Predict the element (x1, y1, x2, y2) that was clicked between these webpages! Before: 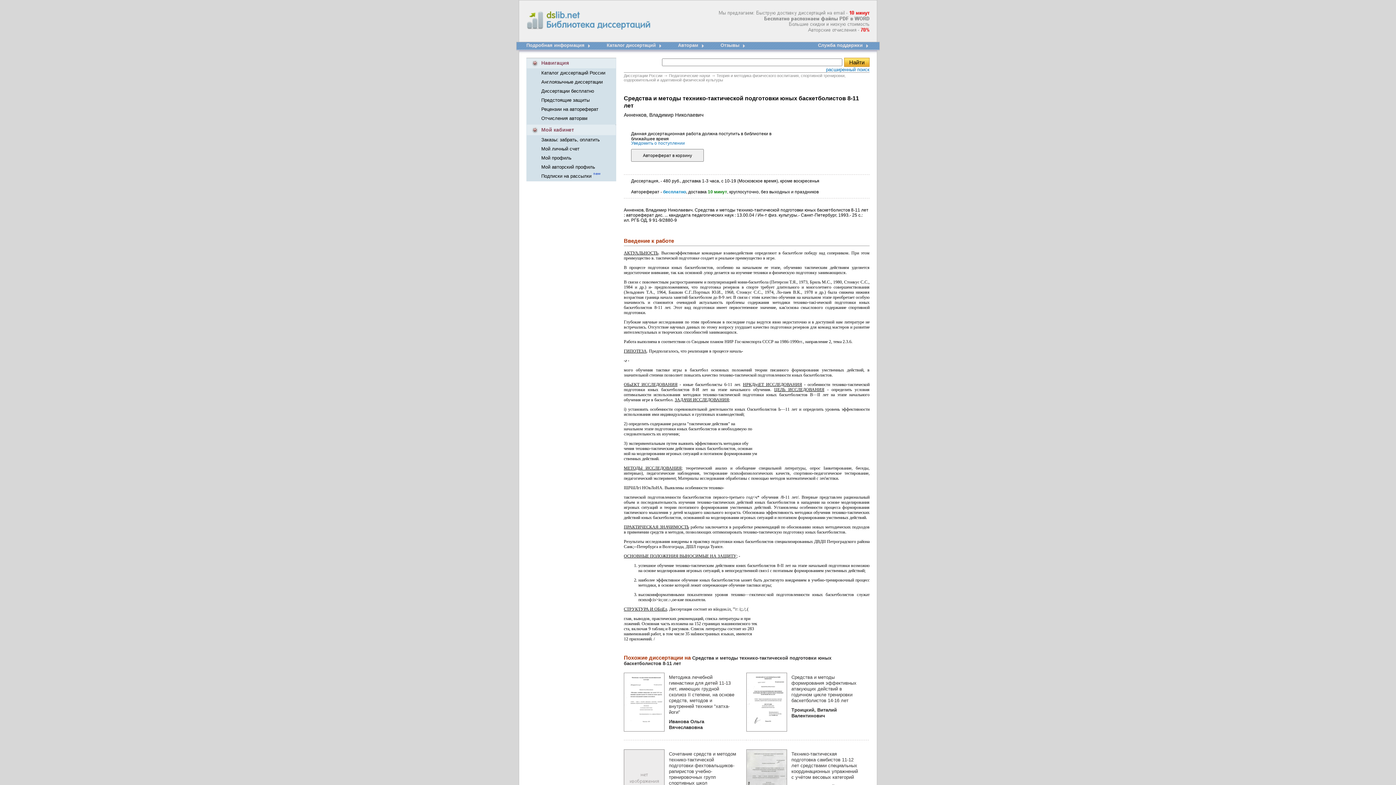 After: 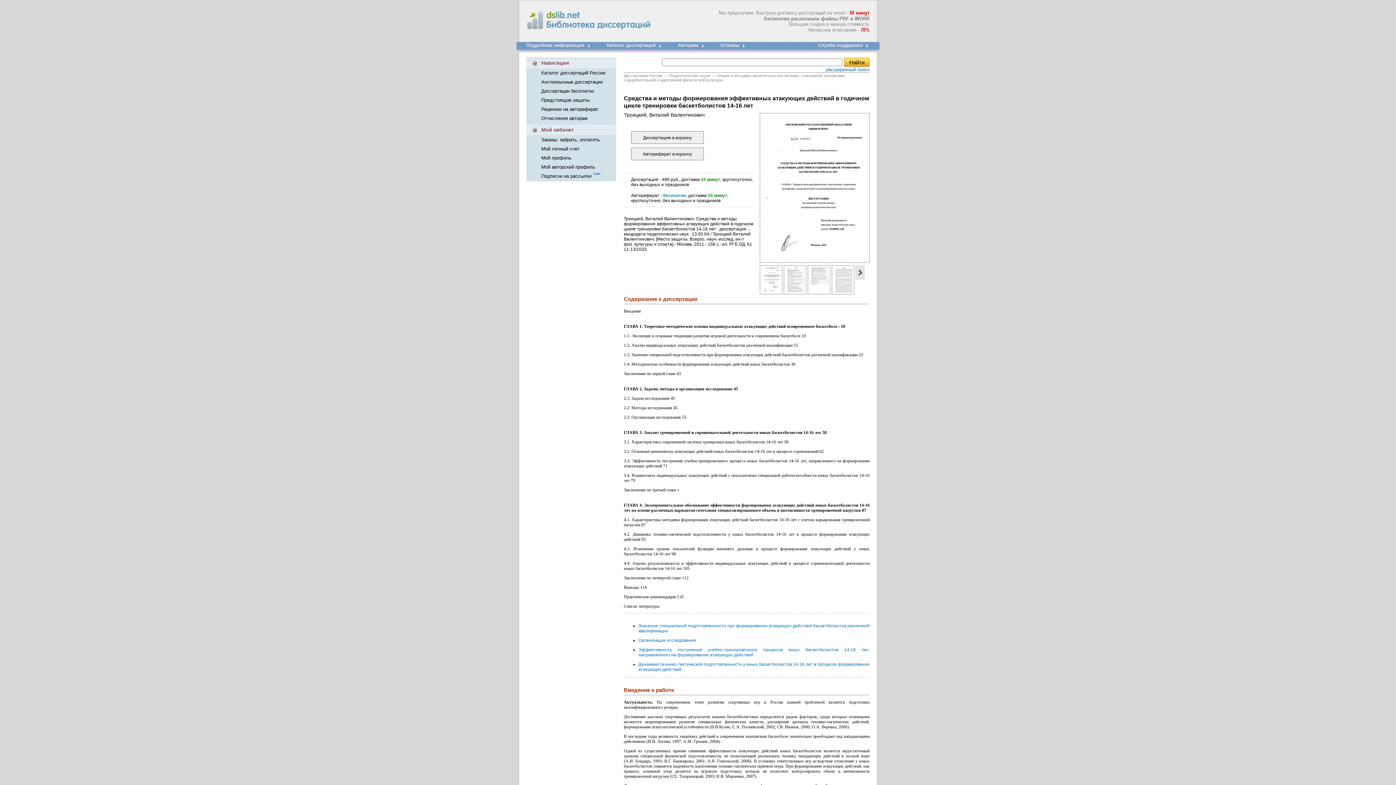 Action: bbox: (791, 674, 860, 719) label: Средства и методы формирования эффективных атакующих действий в годичном цикле тренировки баскетболистов 14-16 лет
Троицкий, Виталий Валентинович